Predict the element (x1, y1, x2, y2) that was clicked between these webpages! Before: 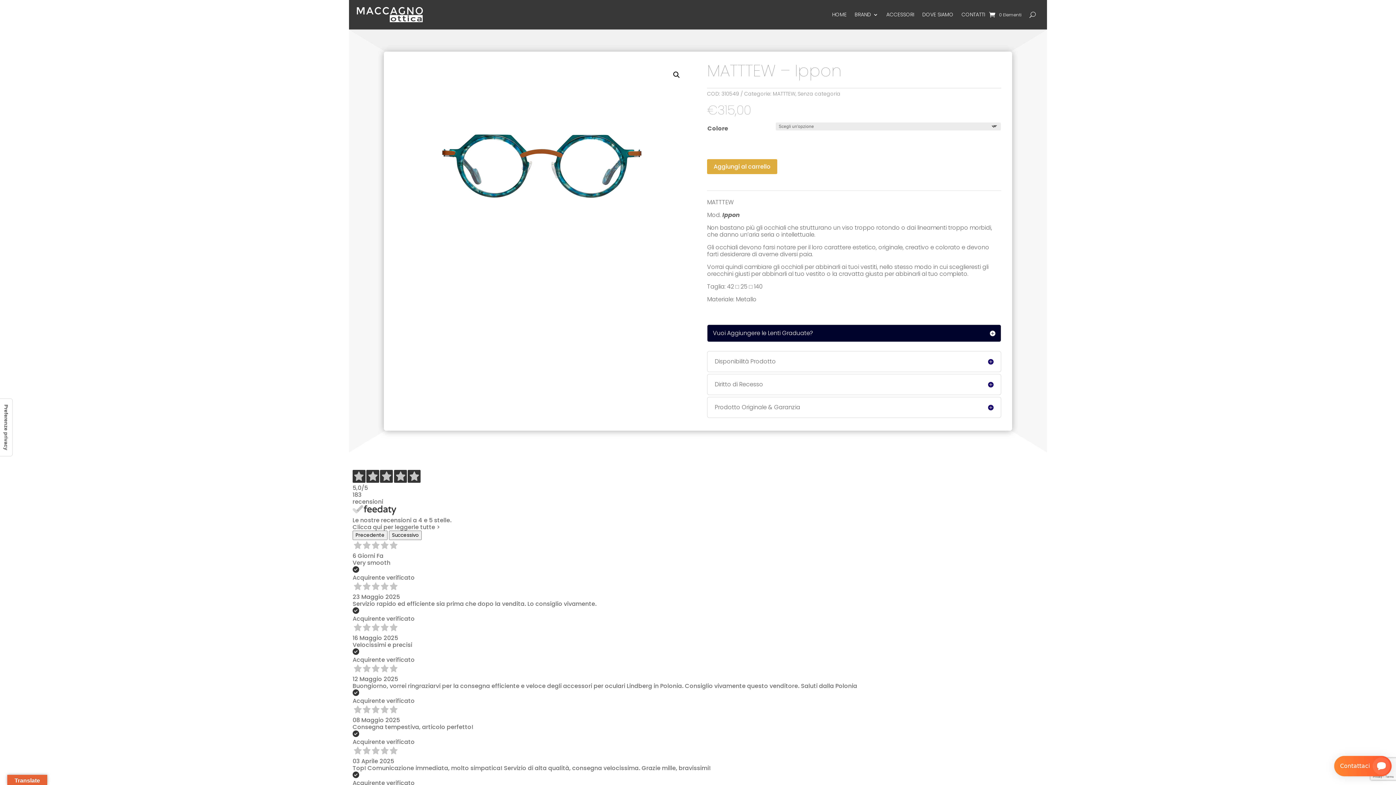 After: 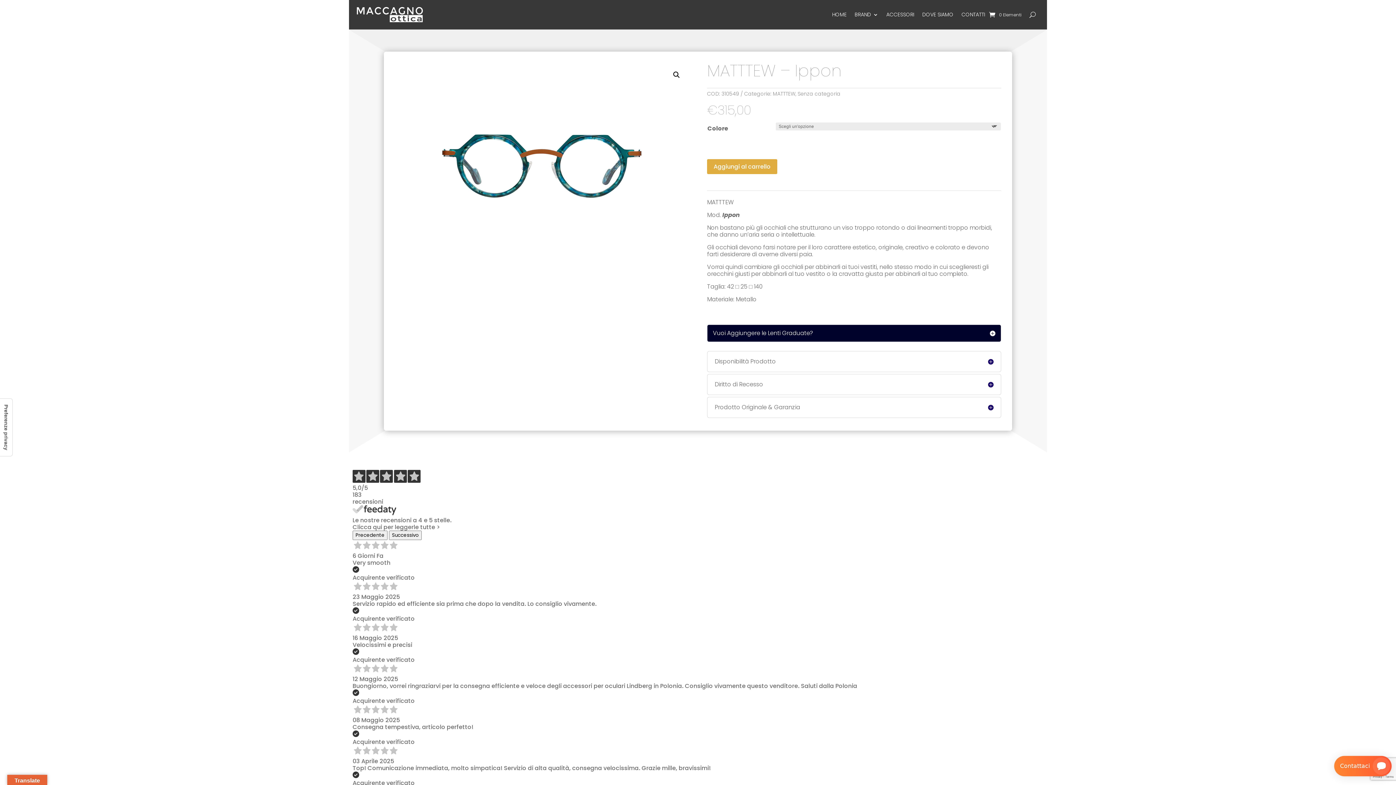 Action: label: 5,0/5
183
recensioni
Le nostre recensioni a 4 e 5 stelle.
Clicca qui per leggerle tutte > bbox: (352, 470, 1050, 530)